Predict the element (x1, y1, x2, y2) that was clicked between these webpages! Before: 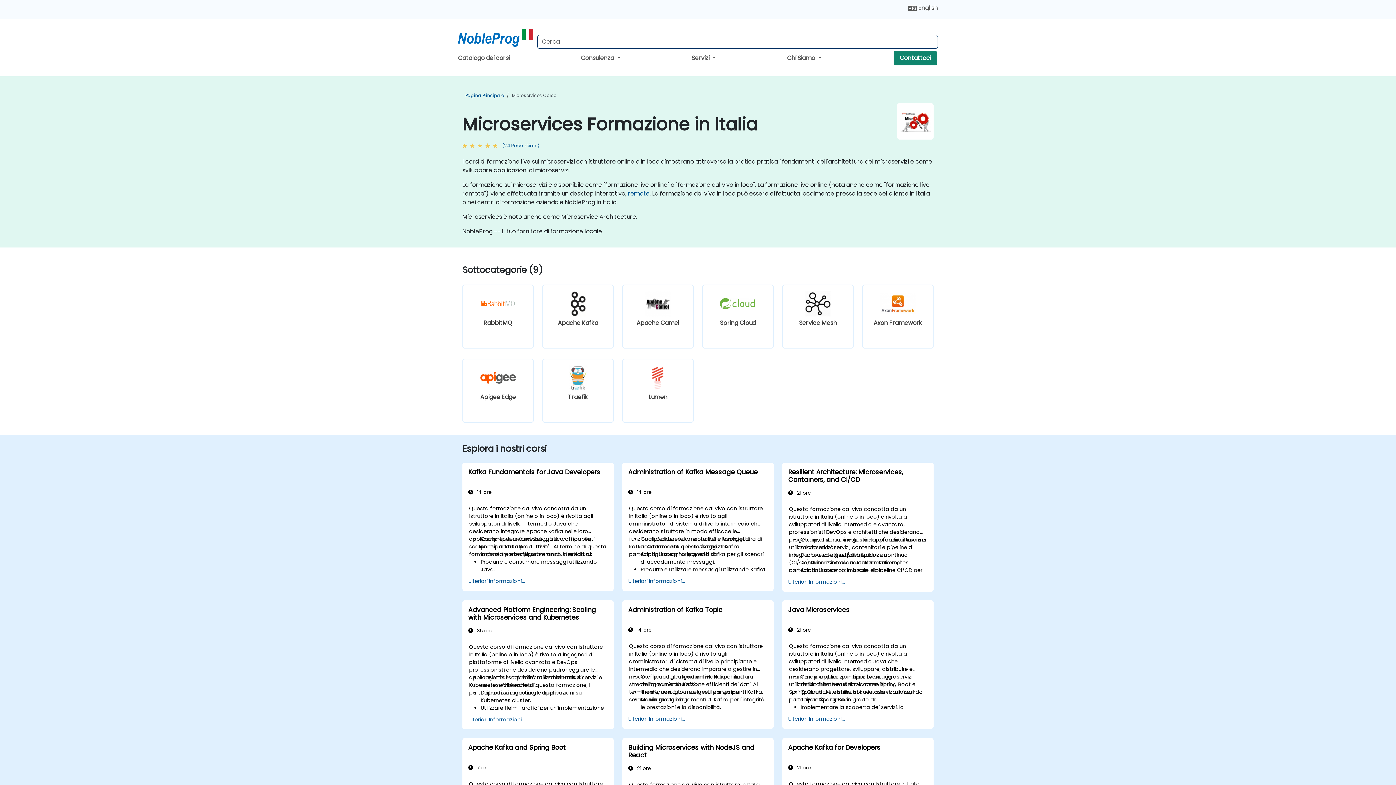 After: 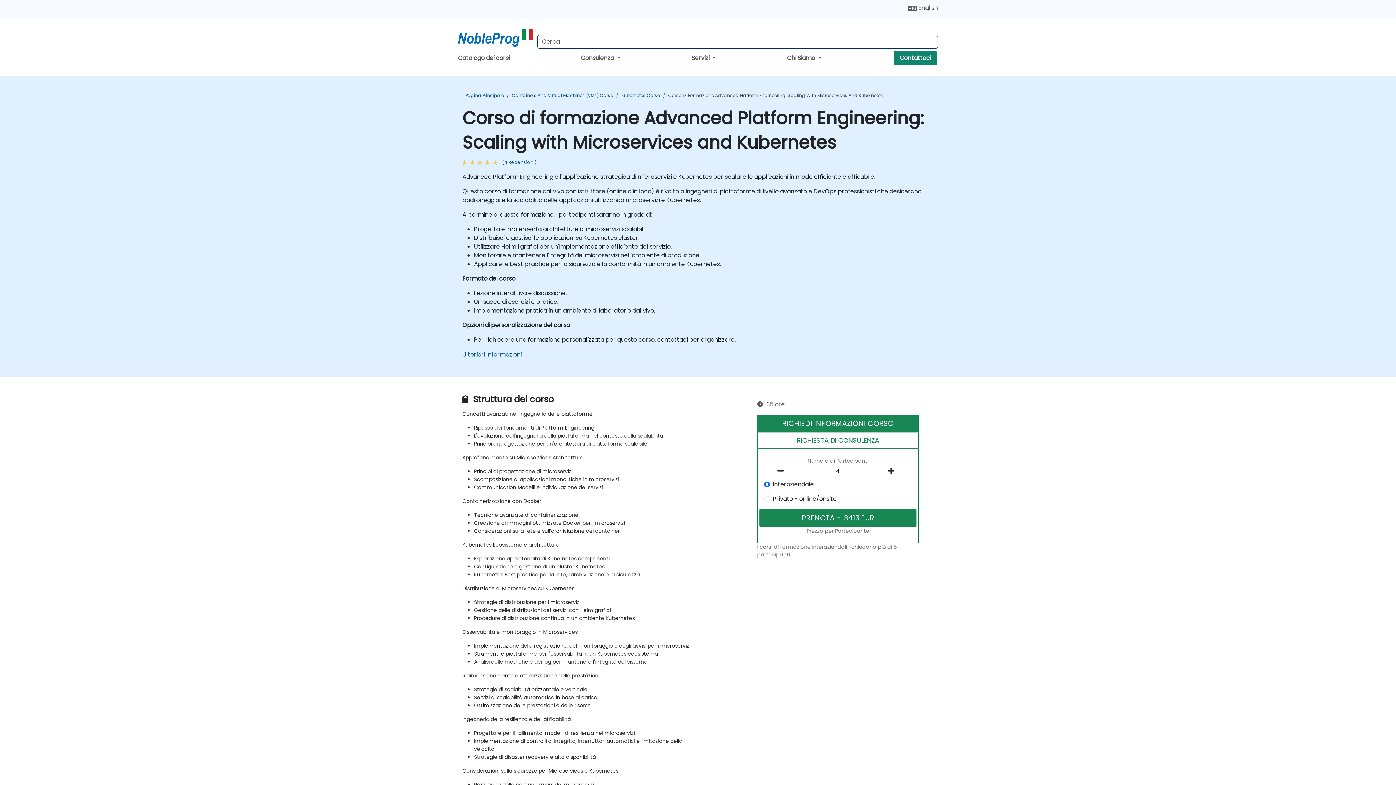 Action: bbox: (468, 606, 607, 621) label: Advanced Platform Engineering: Scaling with Microservices and Kubernetes